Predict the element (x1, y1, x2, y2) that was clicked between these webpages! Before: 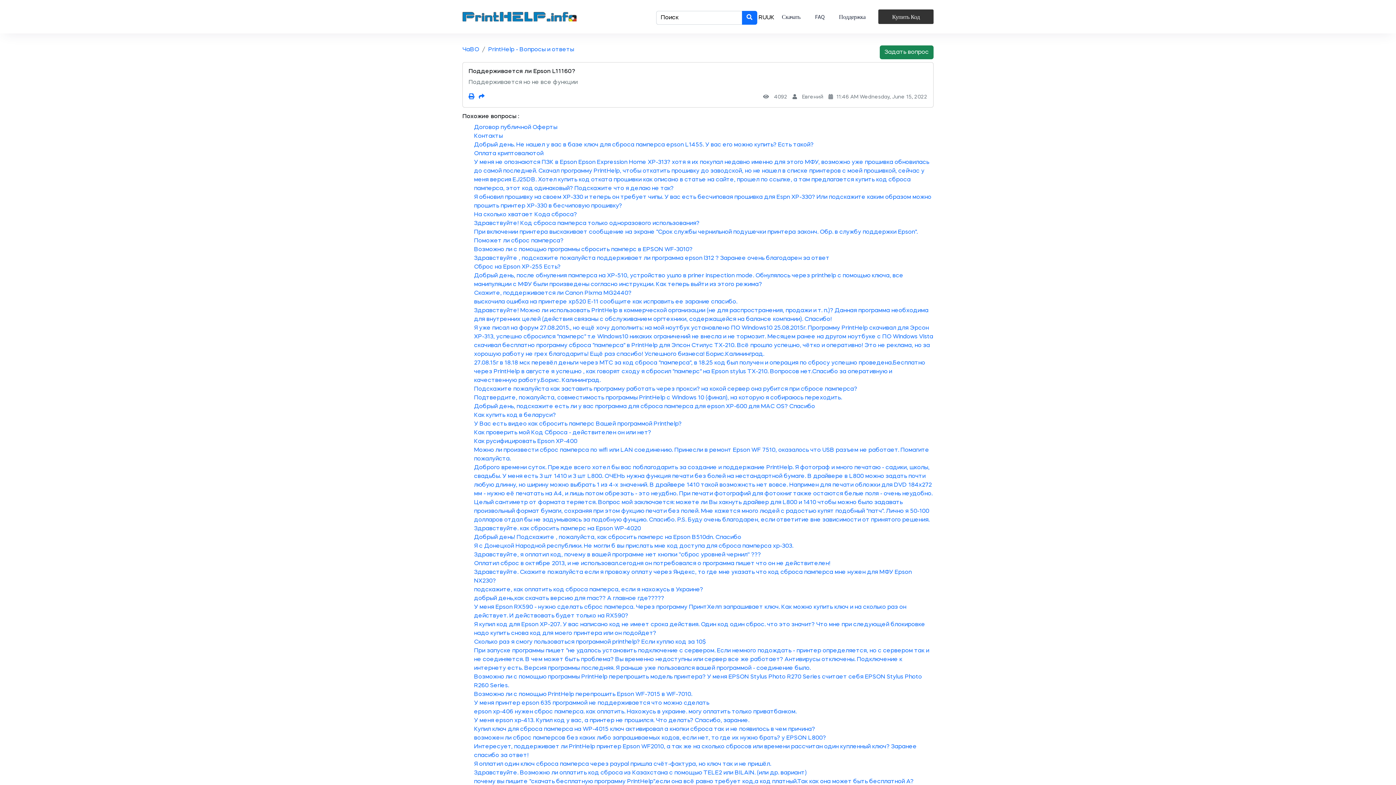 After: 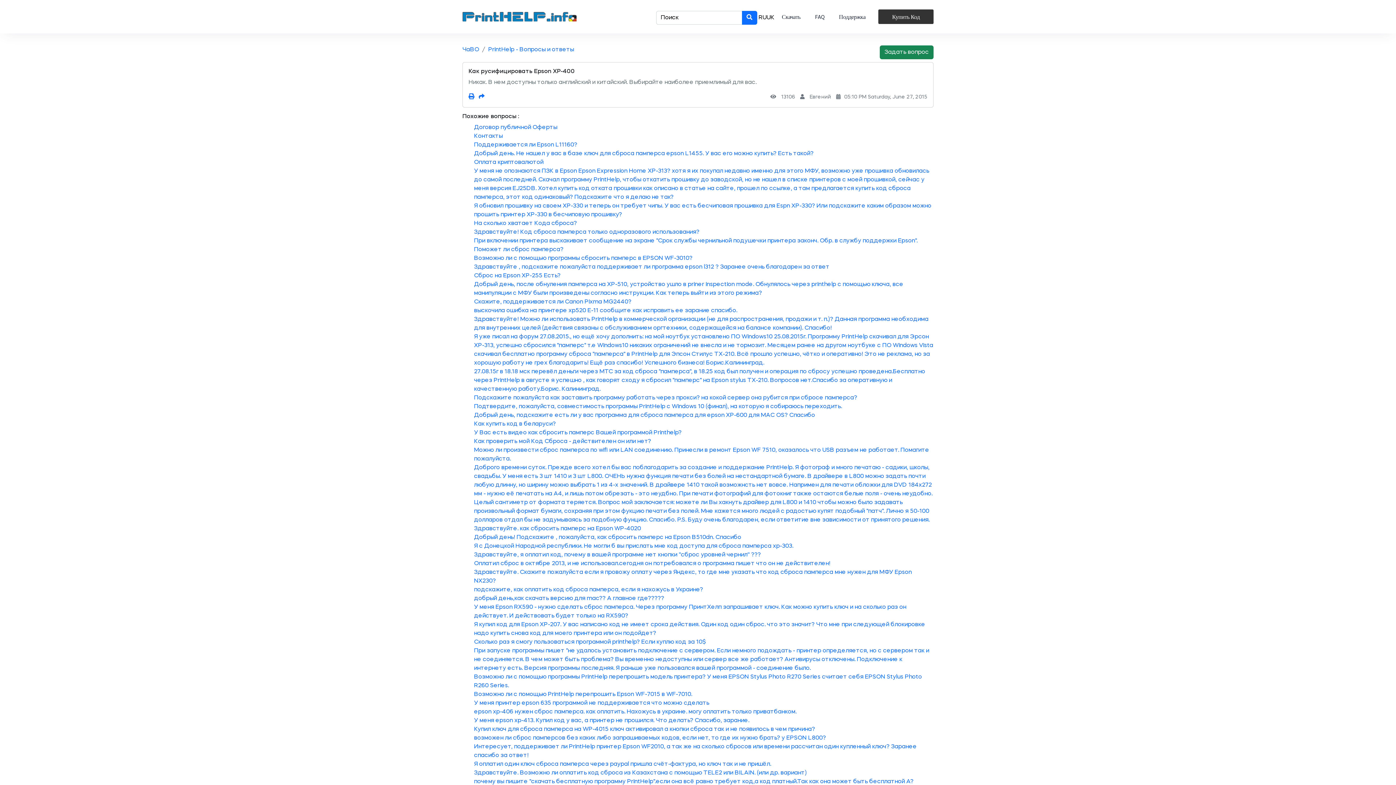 Action: label: Как русифицировать Epson XP-400 bbox: (474, 438, 577, 444)